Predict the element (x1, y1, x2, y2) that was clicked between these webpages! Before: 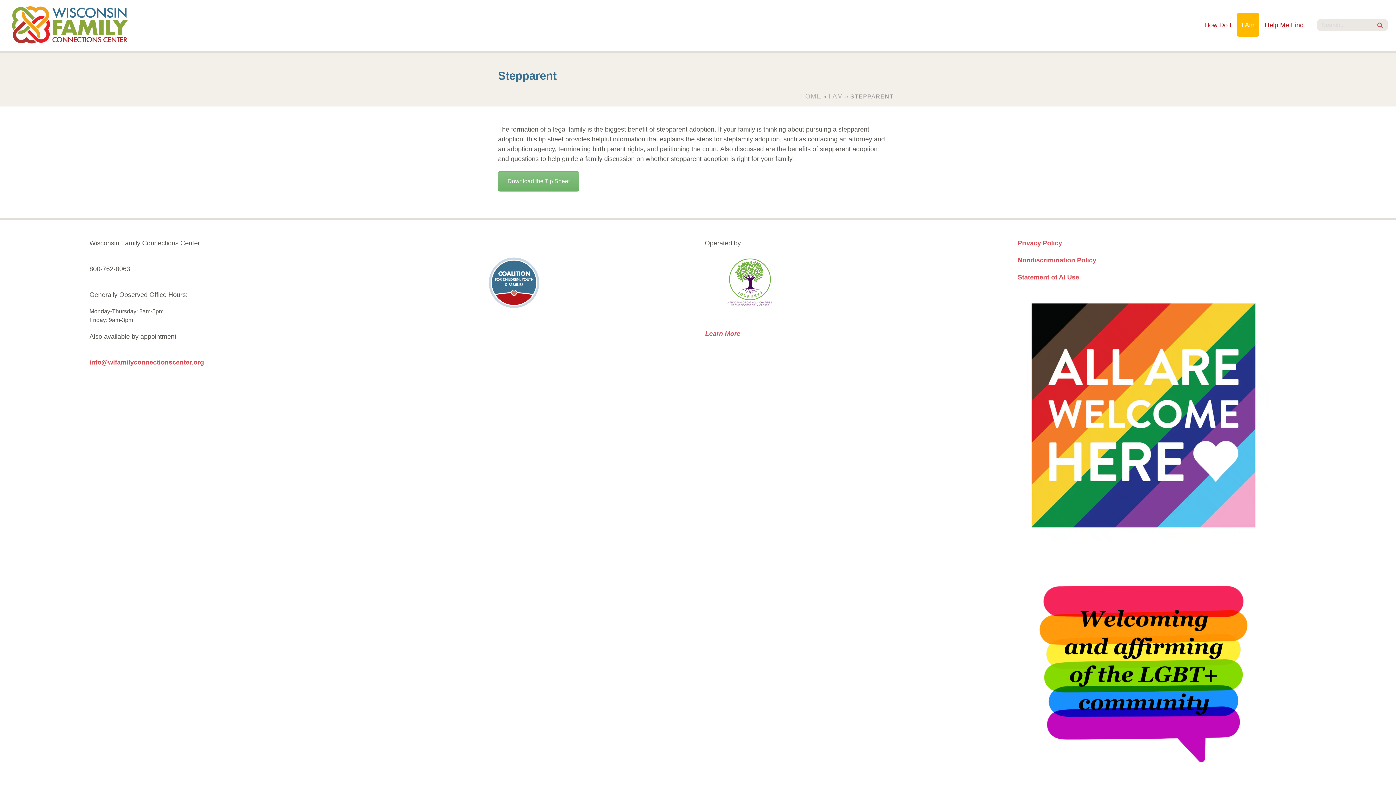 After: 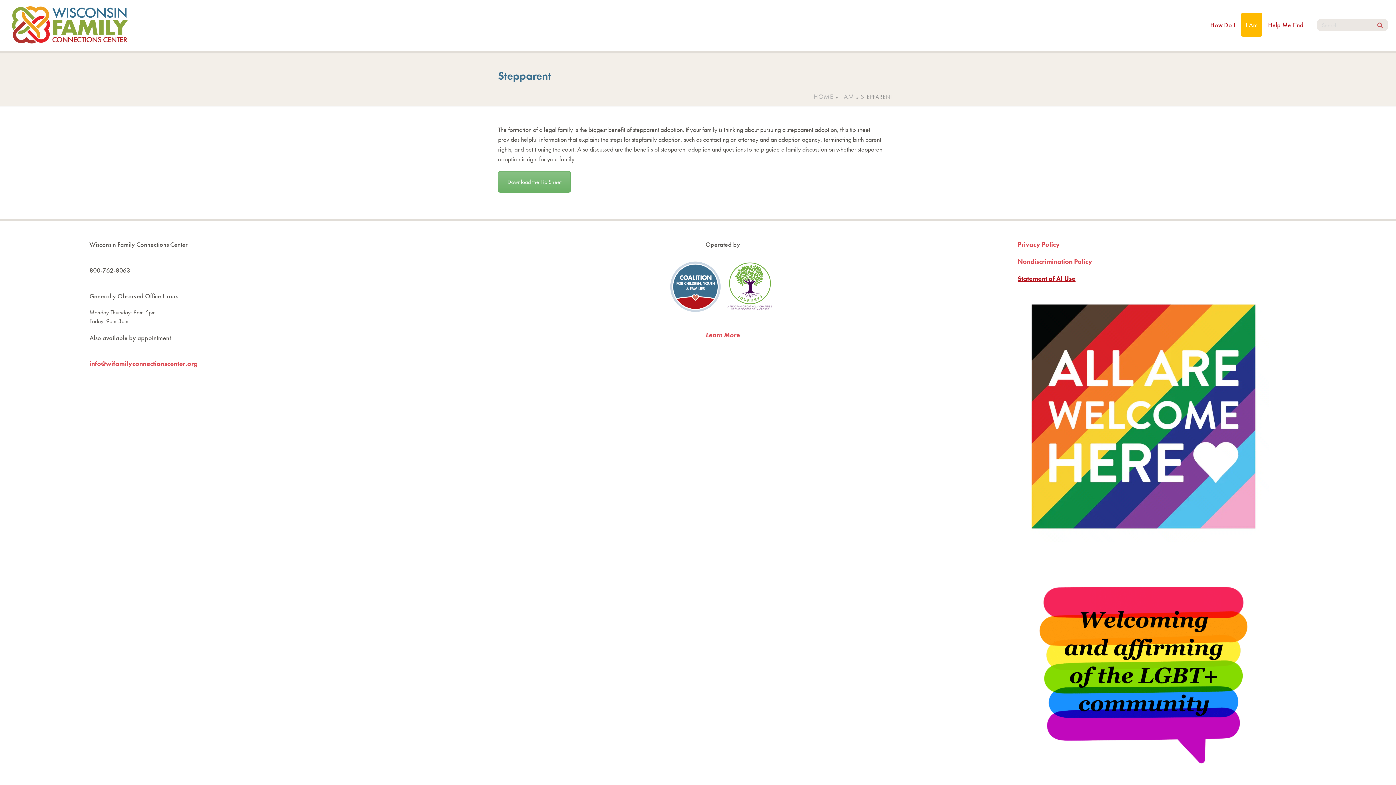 Action: bbox: (1018, 273, 1079, 281) label: Statement of AI Use